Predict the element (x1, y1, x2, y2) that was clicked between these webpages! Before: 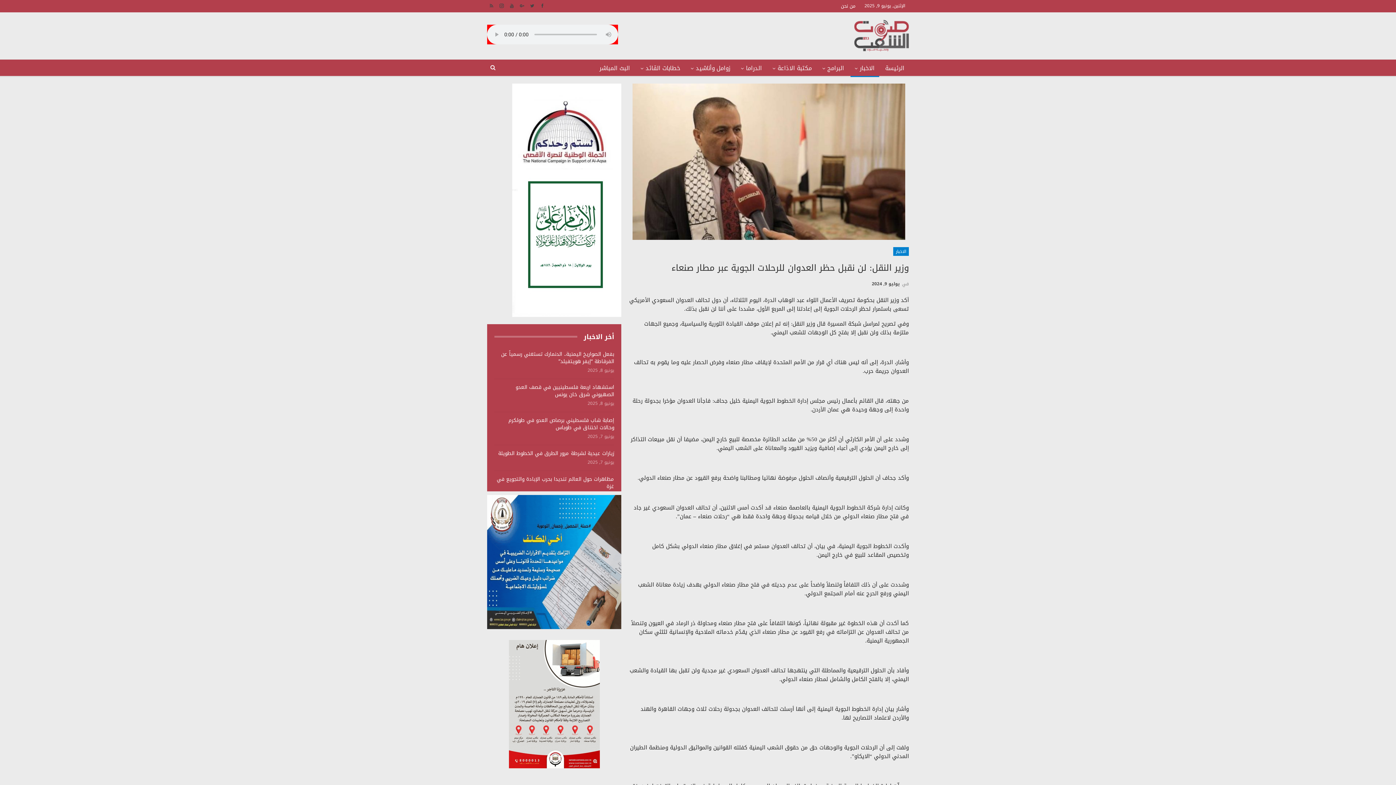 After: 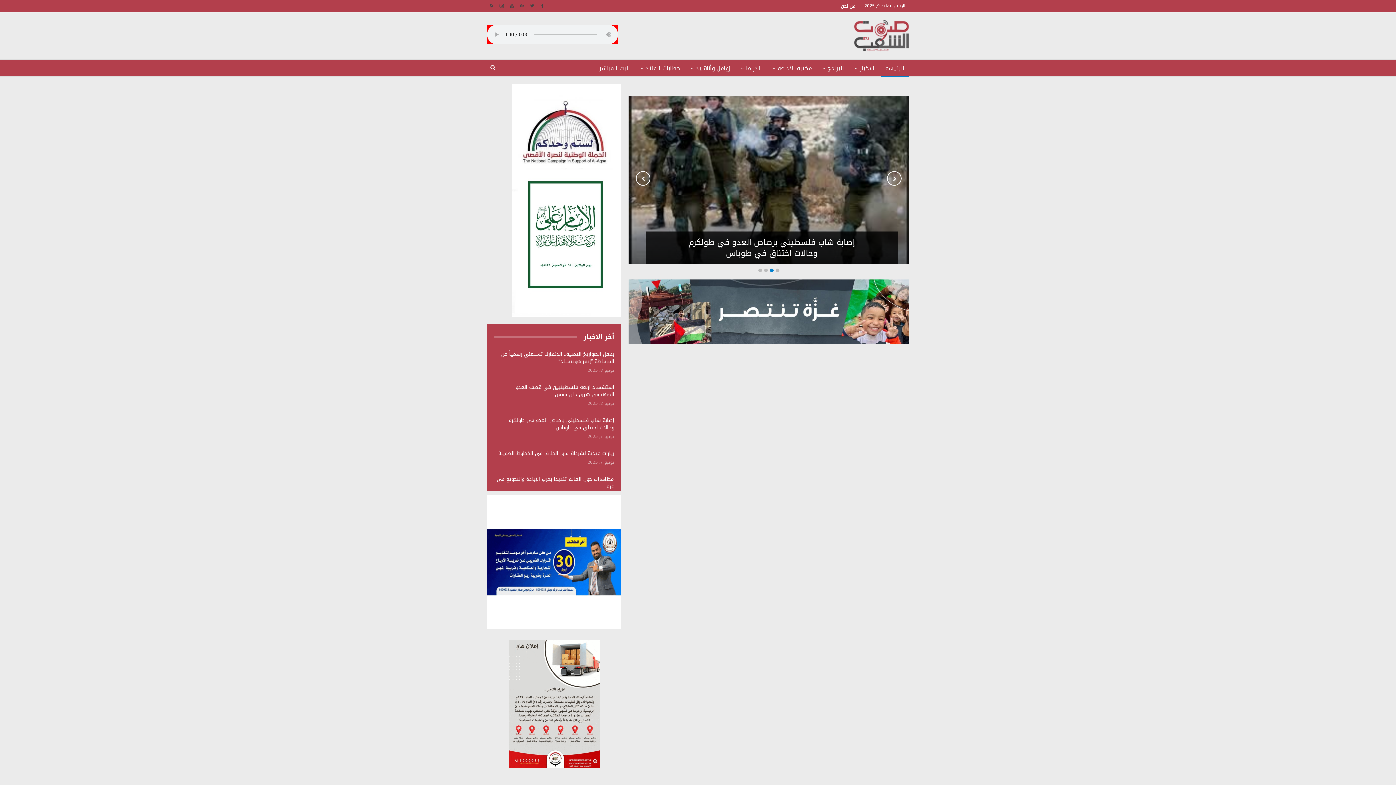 Action: bbox: (854, 17, 909, 52)